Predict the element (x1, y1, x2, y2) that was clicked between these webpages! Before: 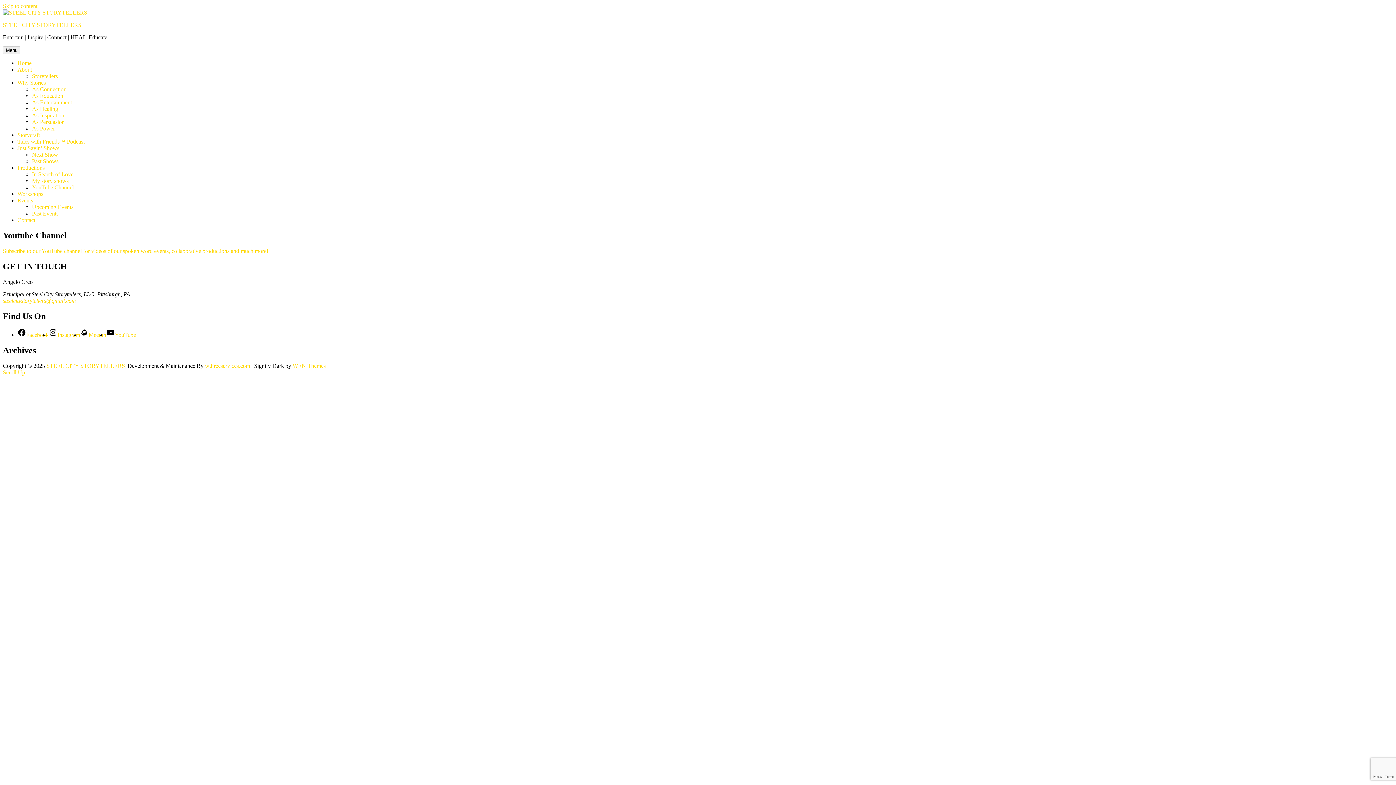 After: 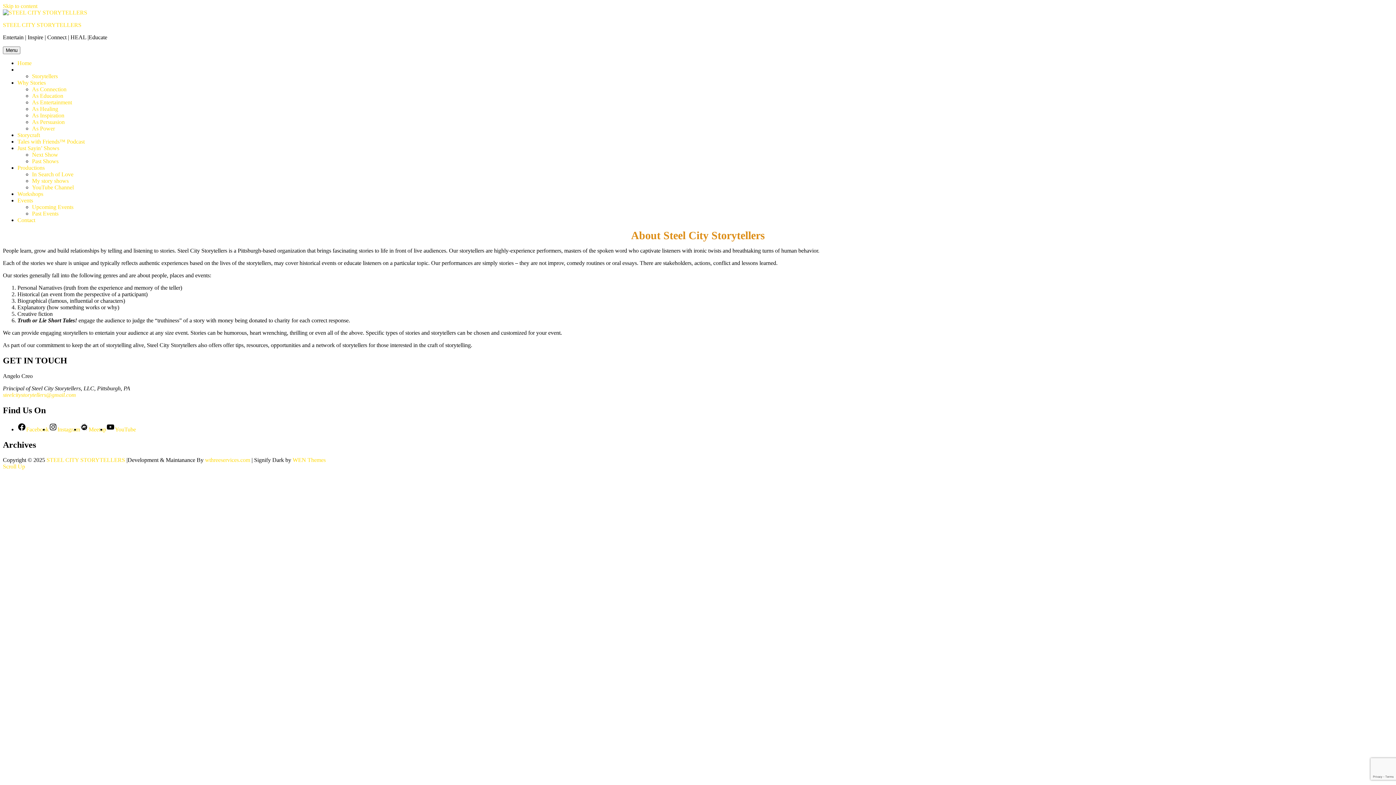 Action: bbox: (17, 66, 32, 72) label: About